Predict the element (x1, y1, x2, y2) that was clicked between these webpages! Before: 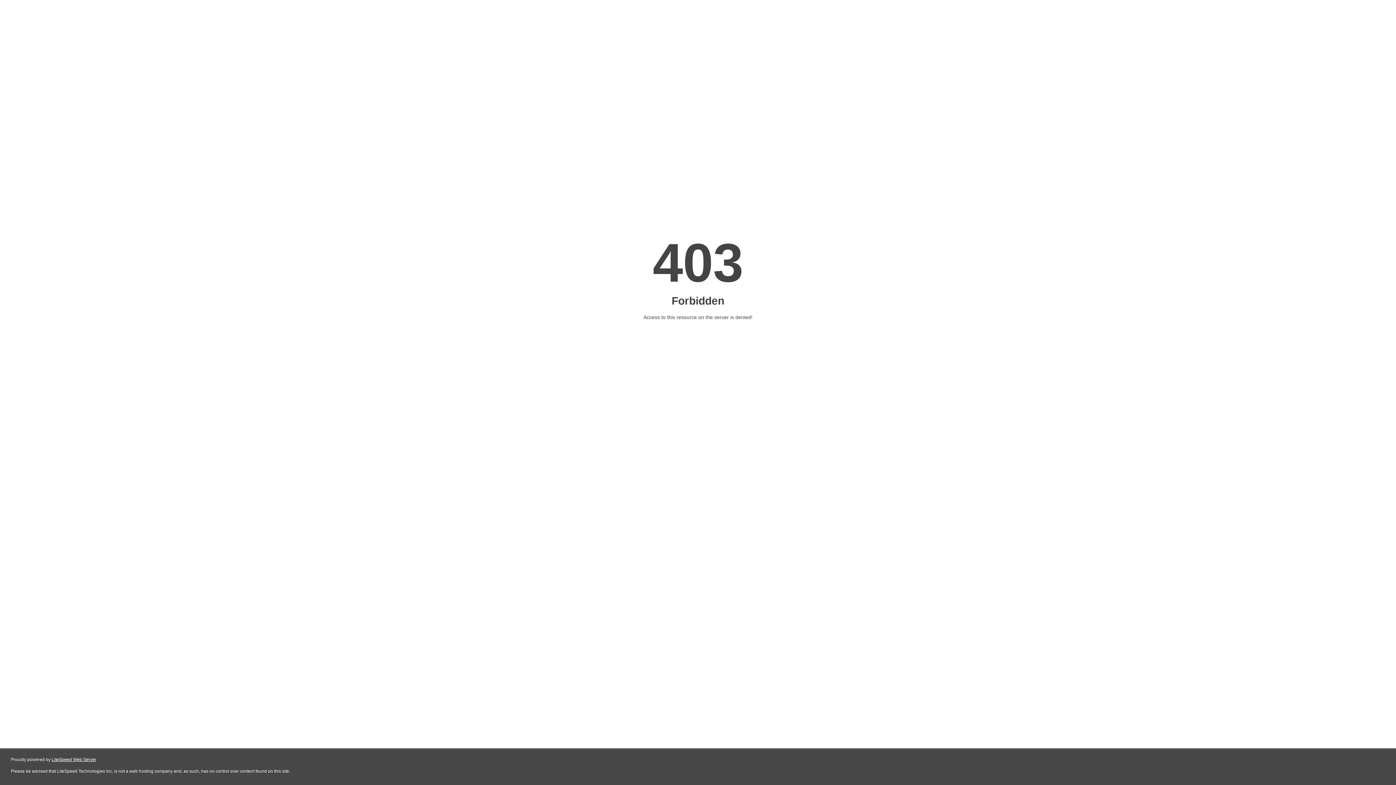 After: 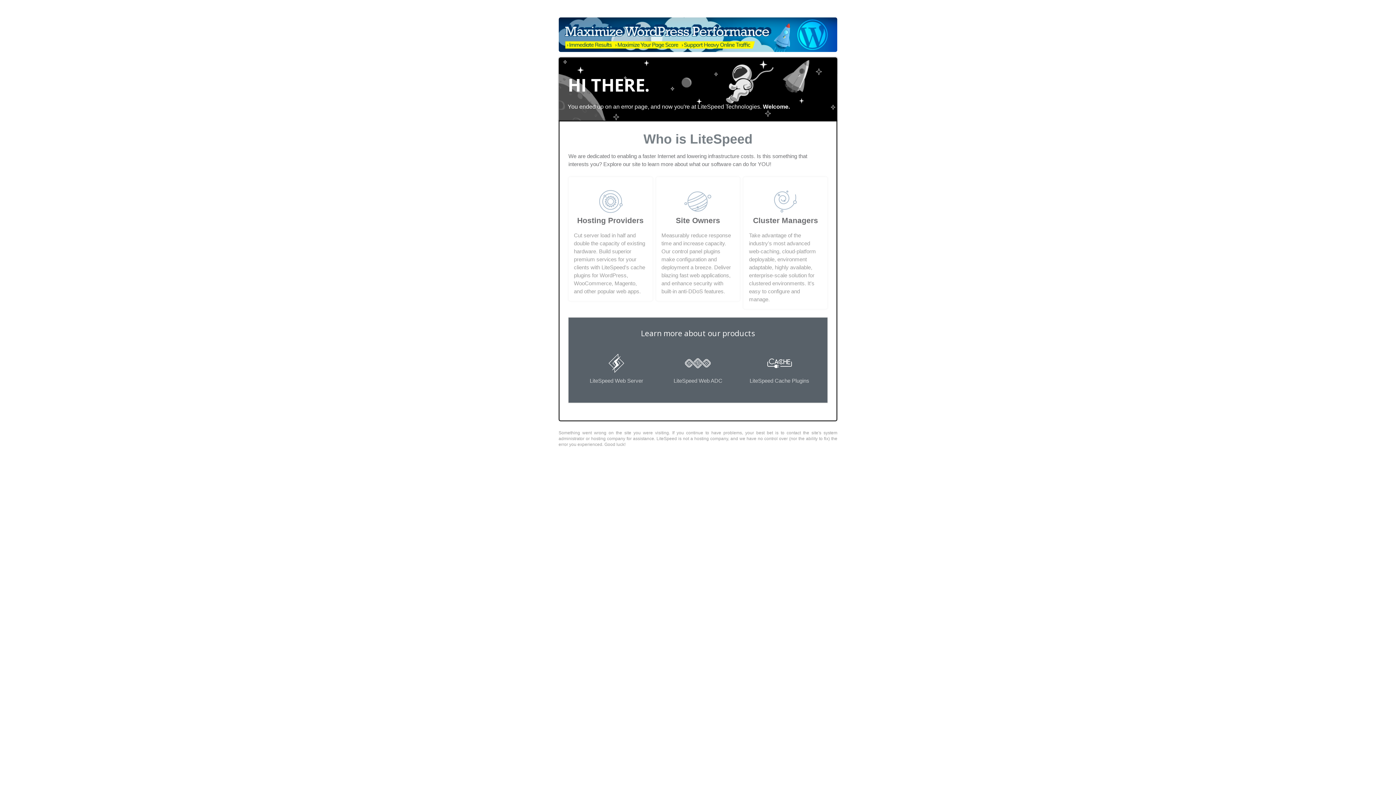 Action: label: LiteSpeed Web Server bbox: (51, 757, 96, 762)